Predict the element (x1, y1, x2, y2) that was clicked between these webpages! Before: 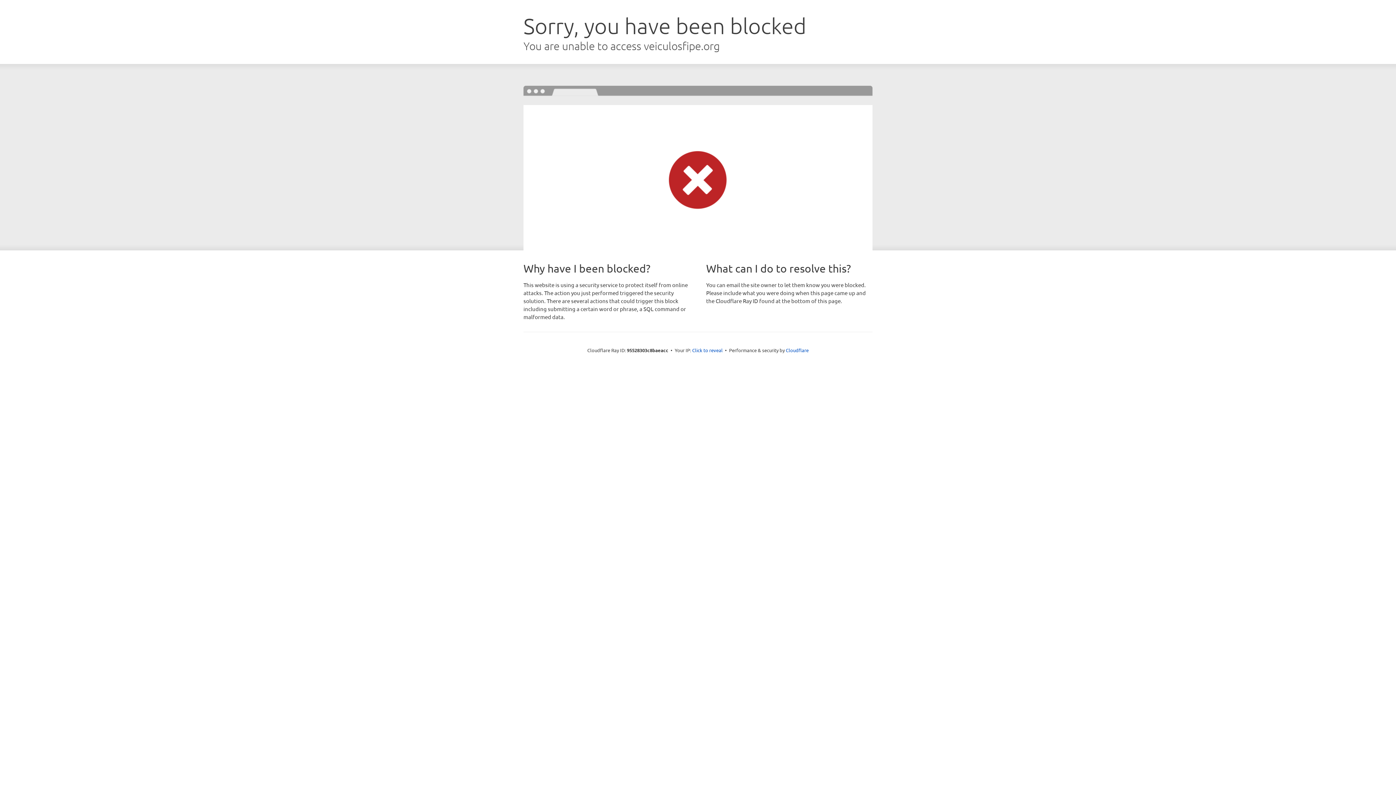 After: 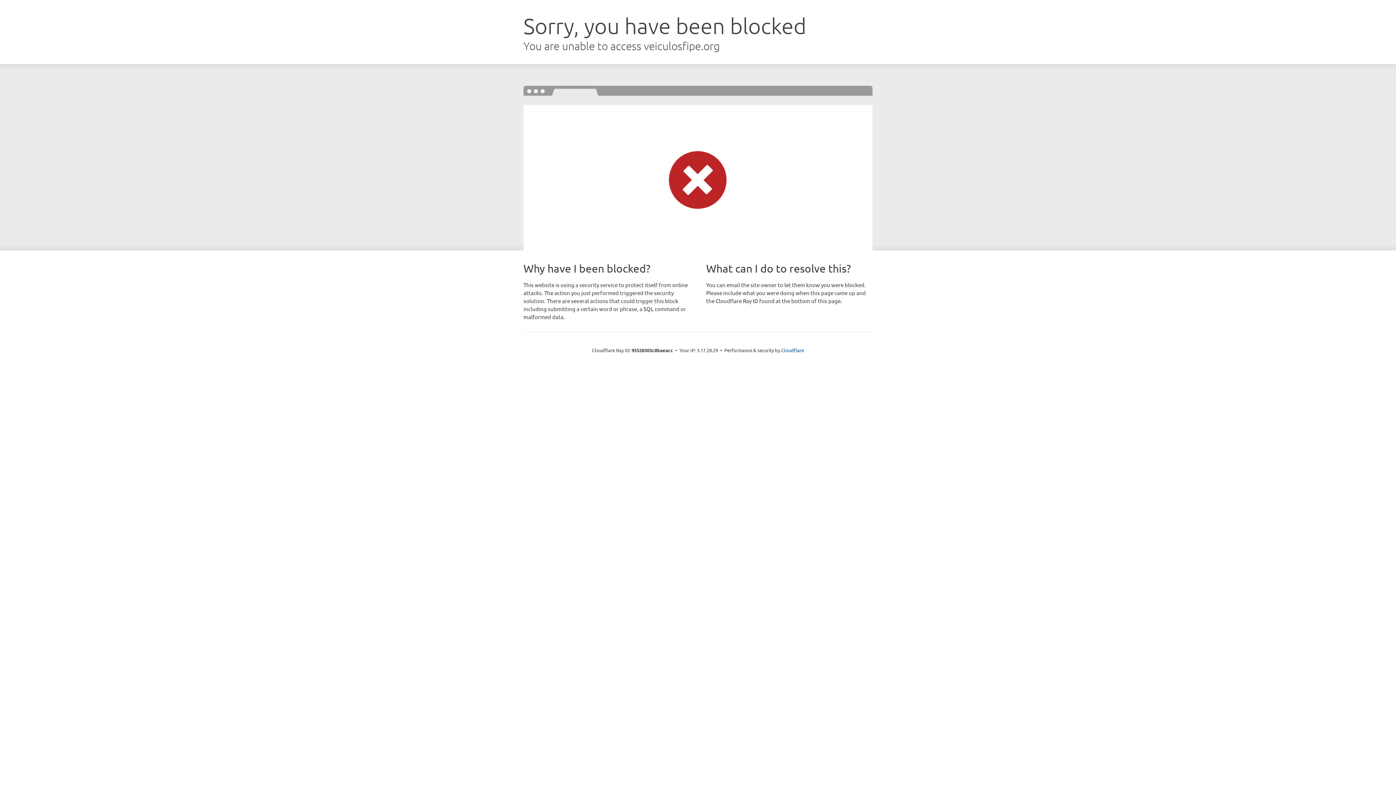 Action: label: Click to reveal bbox: (692, 346, 722, 353)